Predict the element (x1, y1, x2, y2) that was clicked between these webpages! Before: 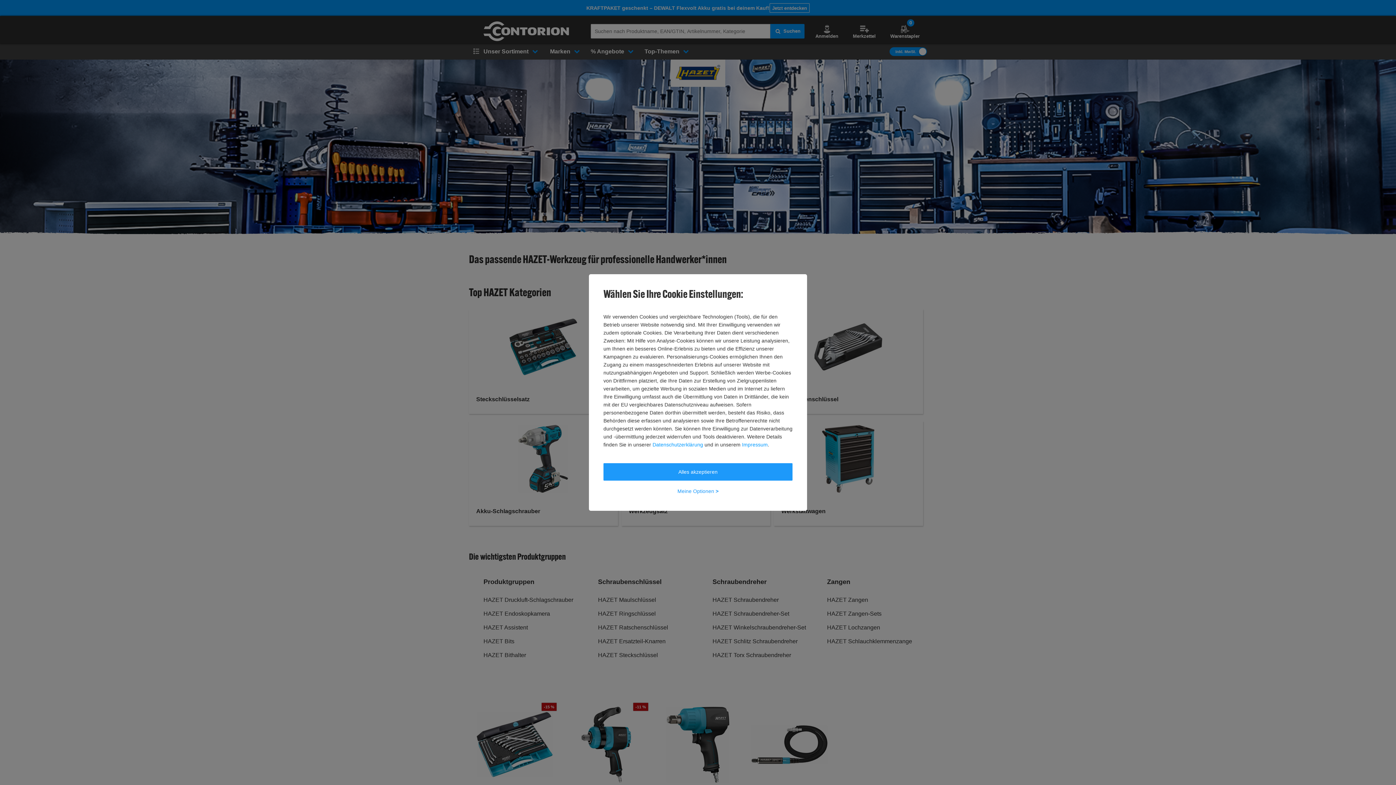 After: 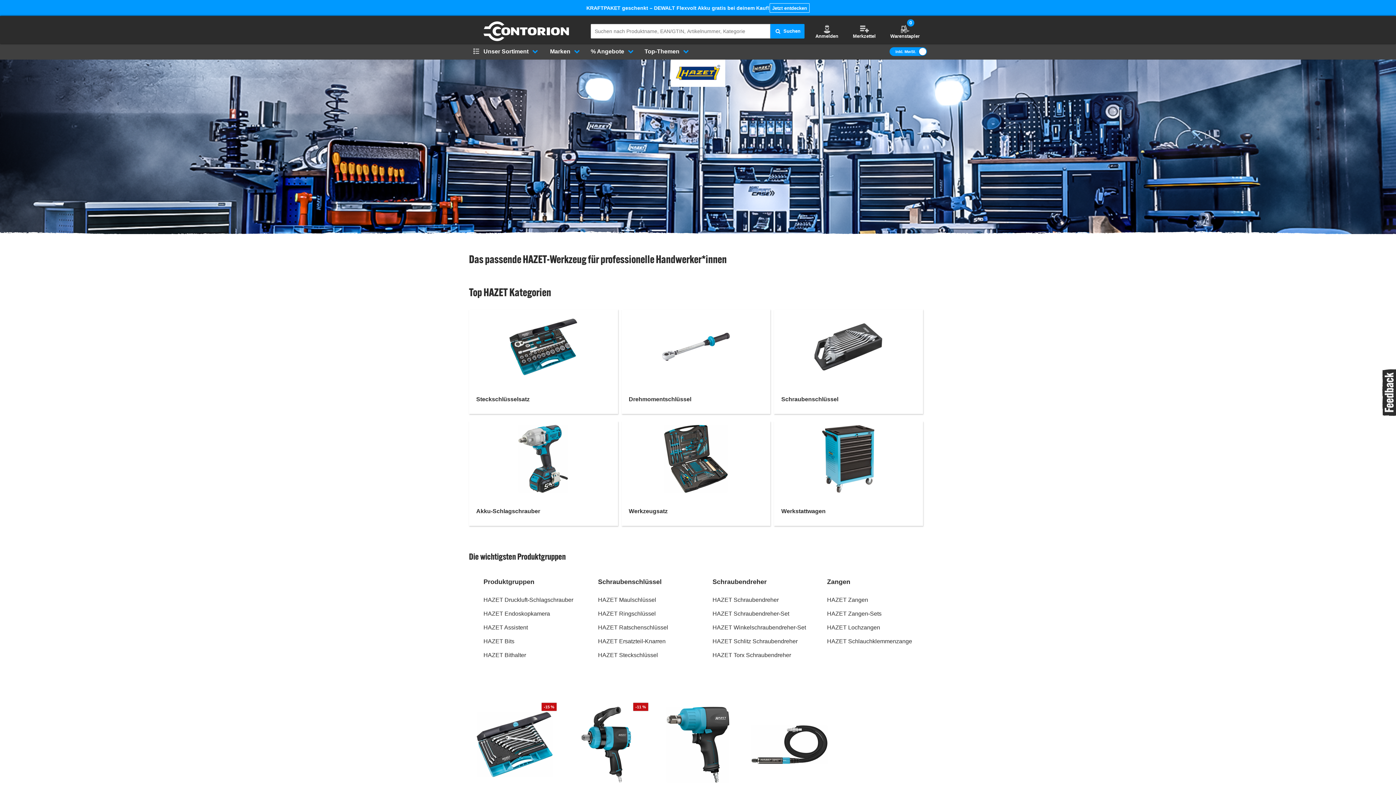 Action: label: Alles akzeptieren bbox: (603, 463, 792, 480)